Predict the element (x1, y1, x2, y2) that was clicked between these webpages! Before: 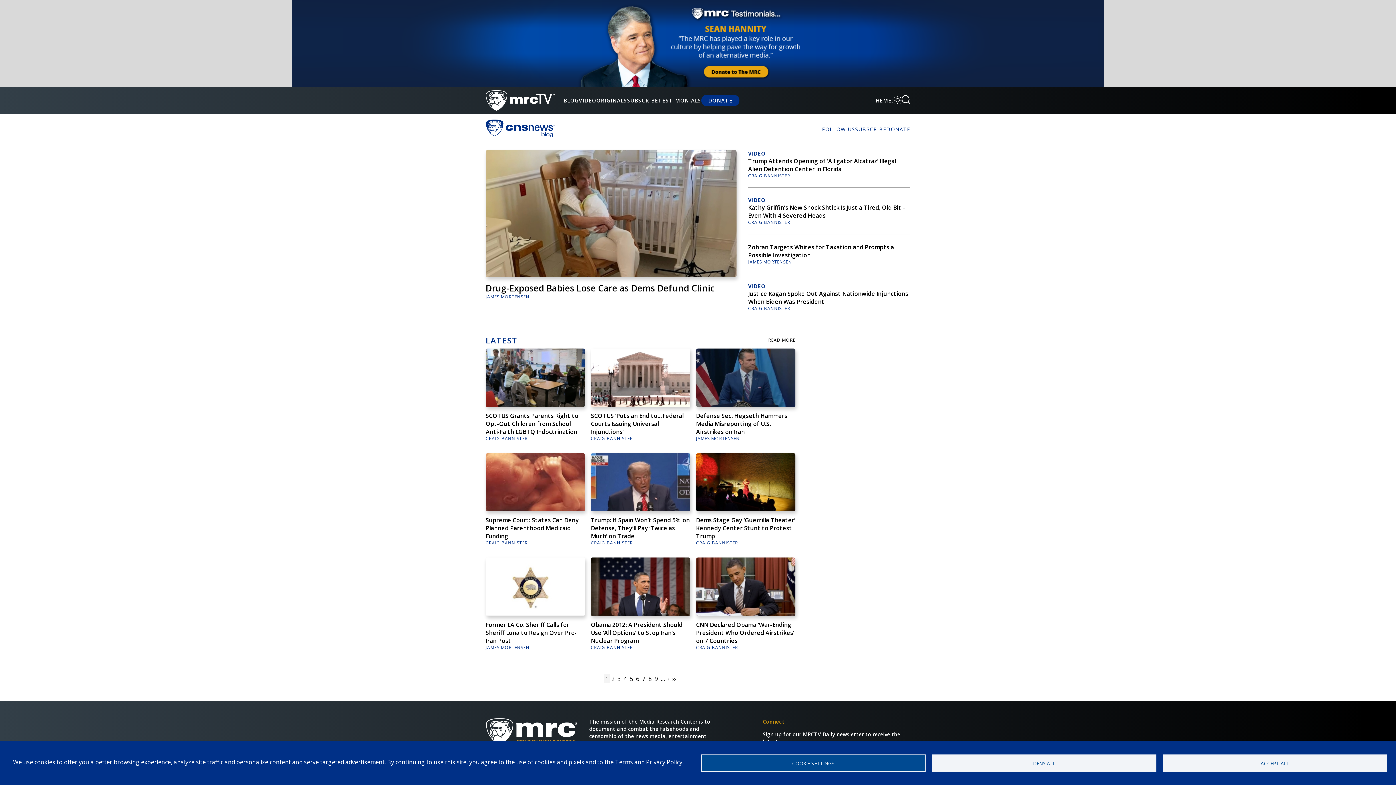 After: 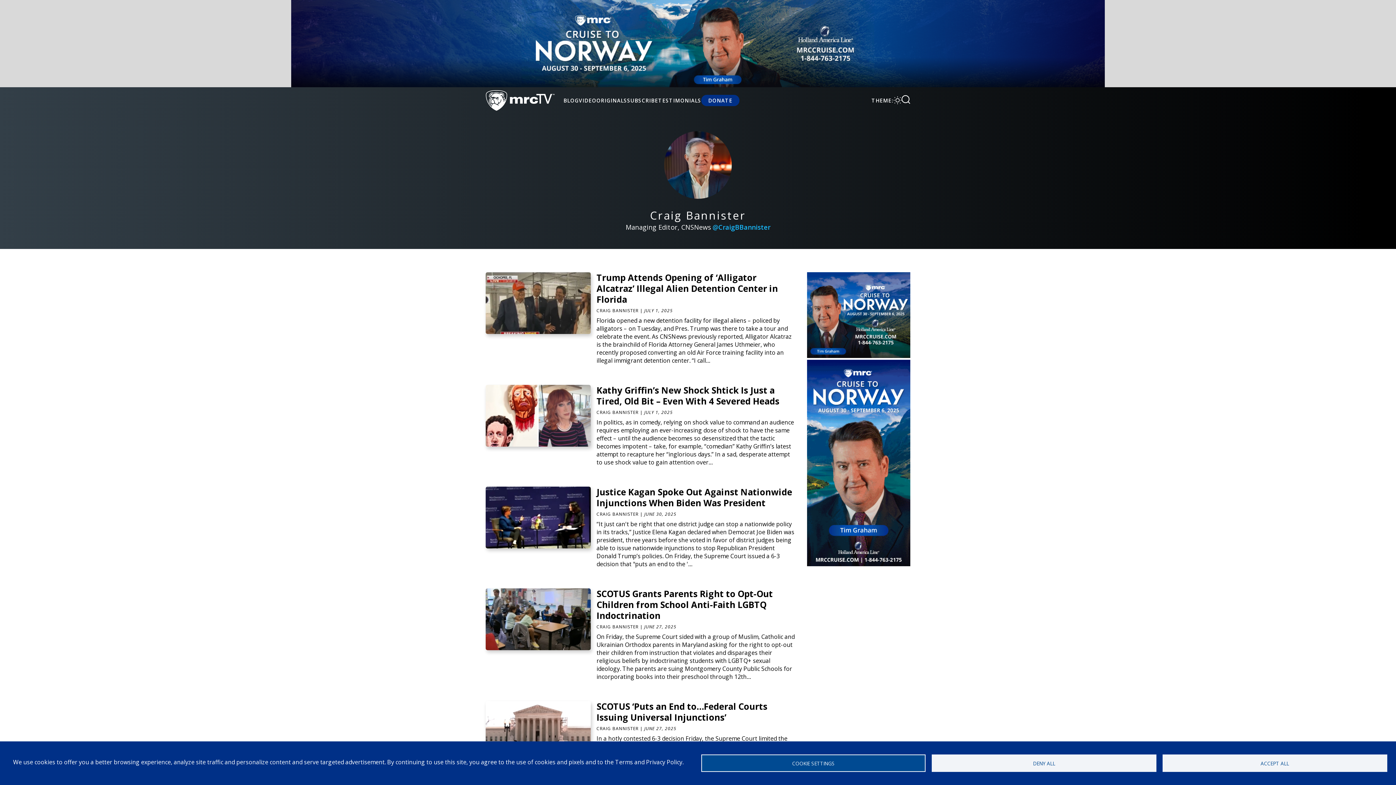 Action: bbox: (748, 305, 790, 311) label: CRAIG BANNISTER